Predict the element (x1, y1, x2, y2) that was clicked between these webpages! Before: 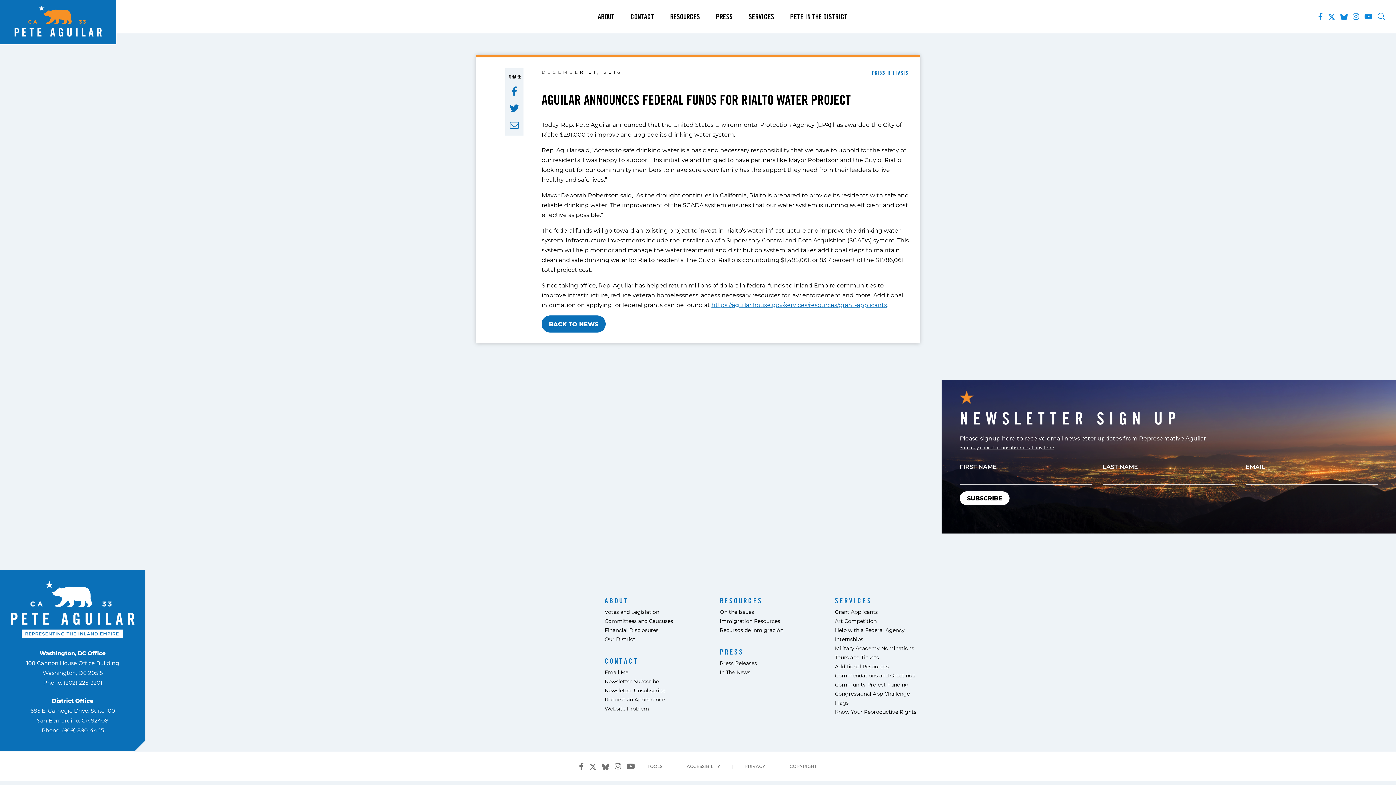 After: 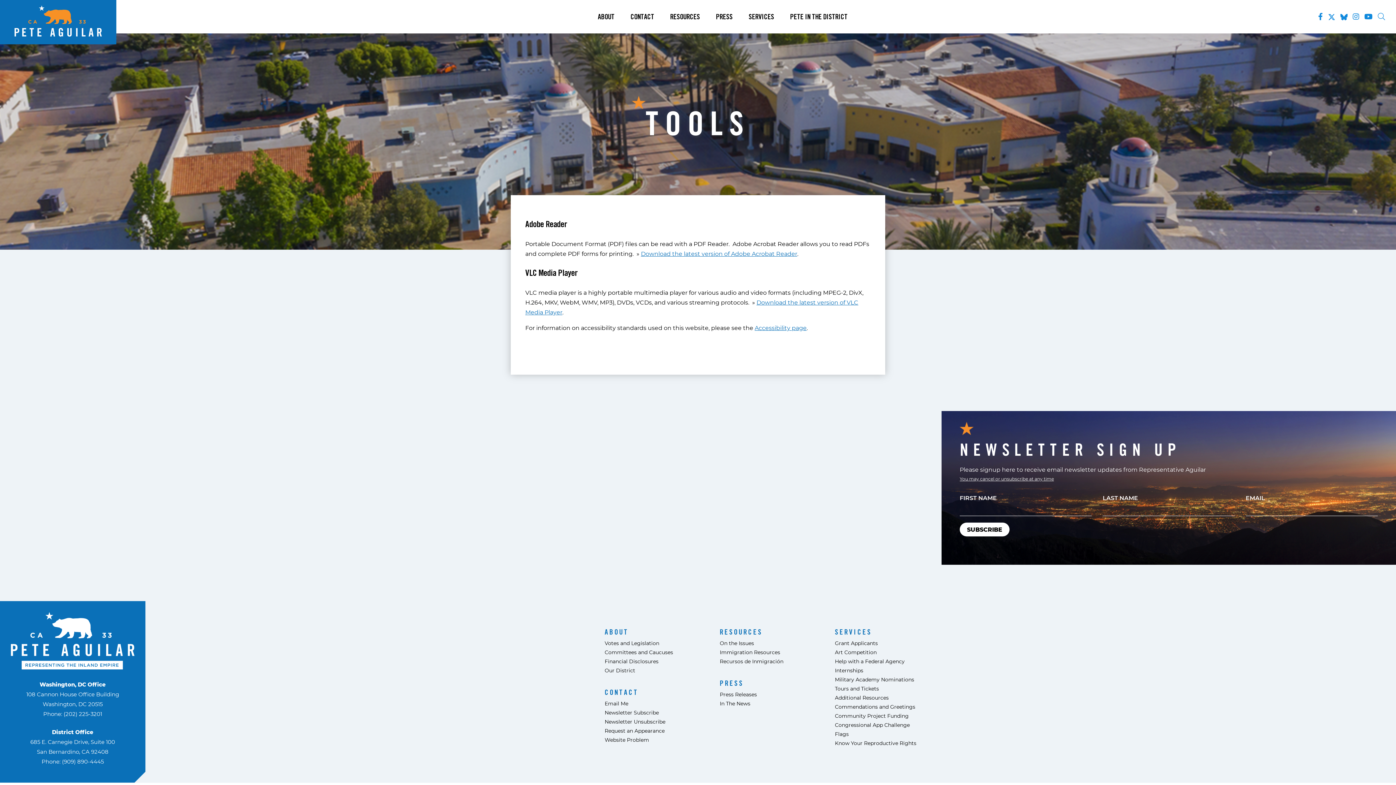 Action: bbox: (647, 763, 662, 769) label: TOOLS